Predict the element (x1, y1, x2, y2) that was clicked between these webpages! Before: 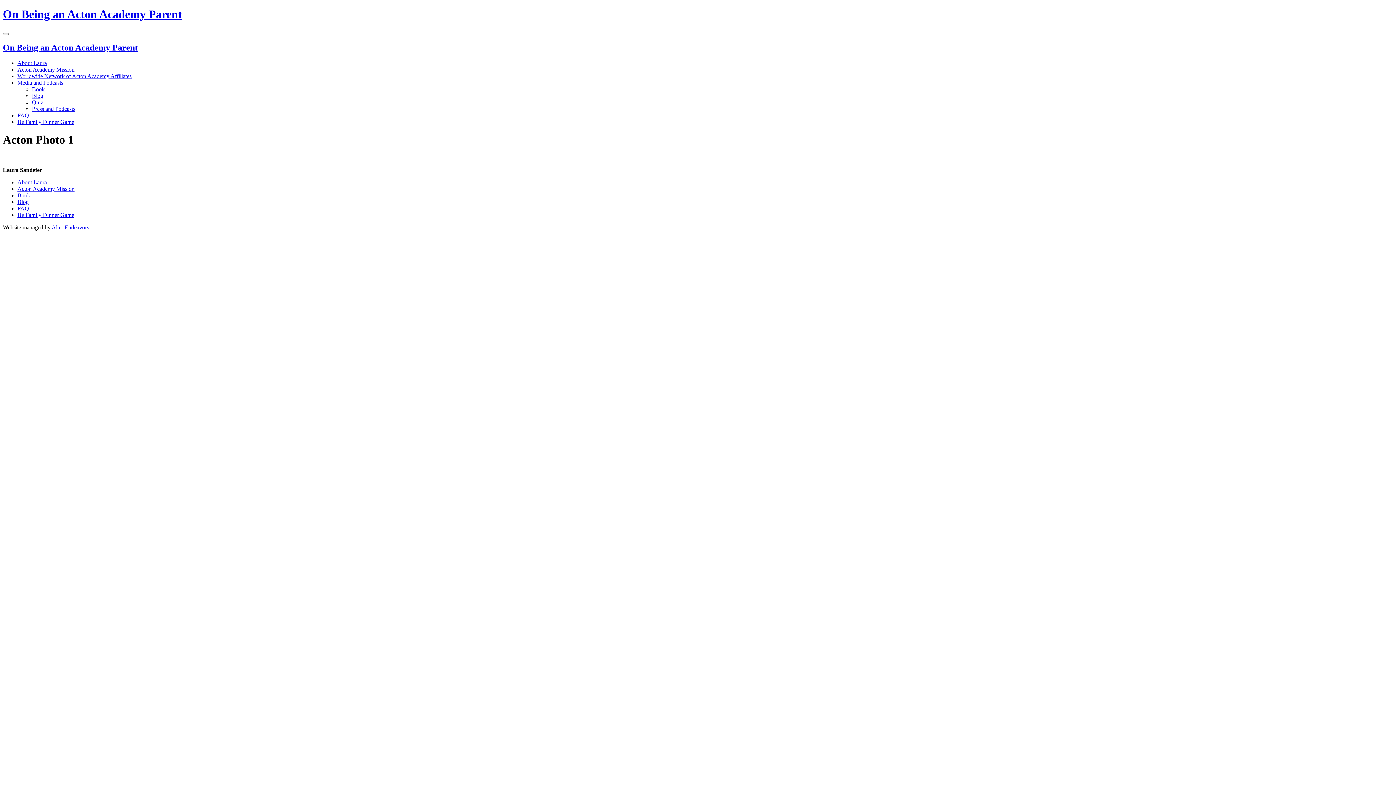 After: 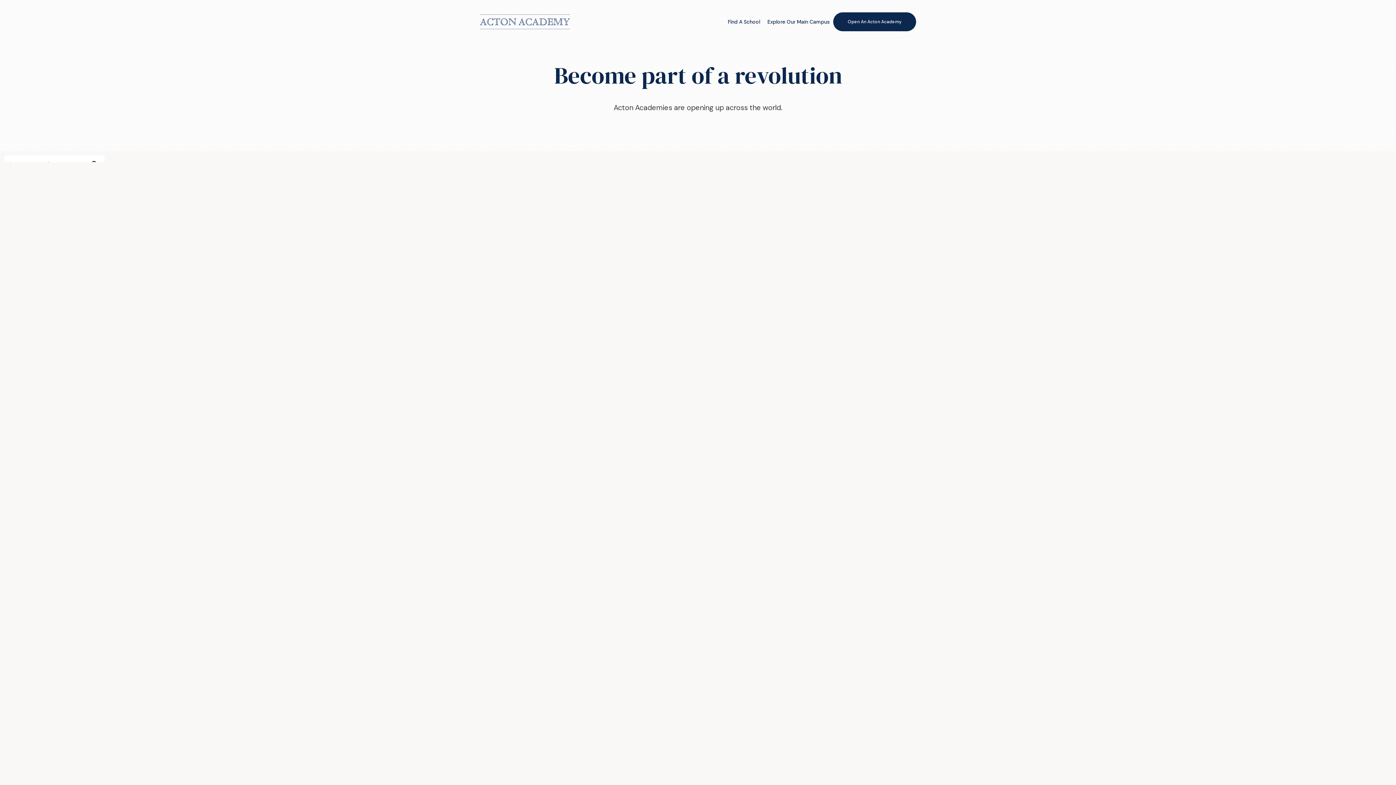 Action: bbox: (17, 72, 131, 79) label: Worldwide Network of Acton Academy Affiliates